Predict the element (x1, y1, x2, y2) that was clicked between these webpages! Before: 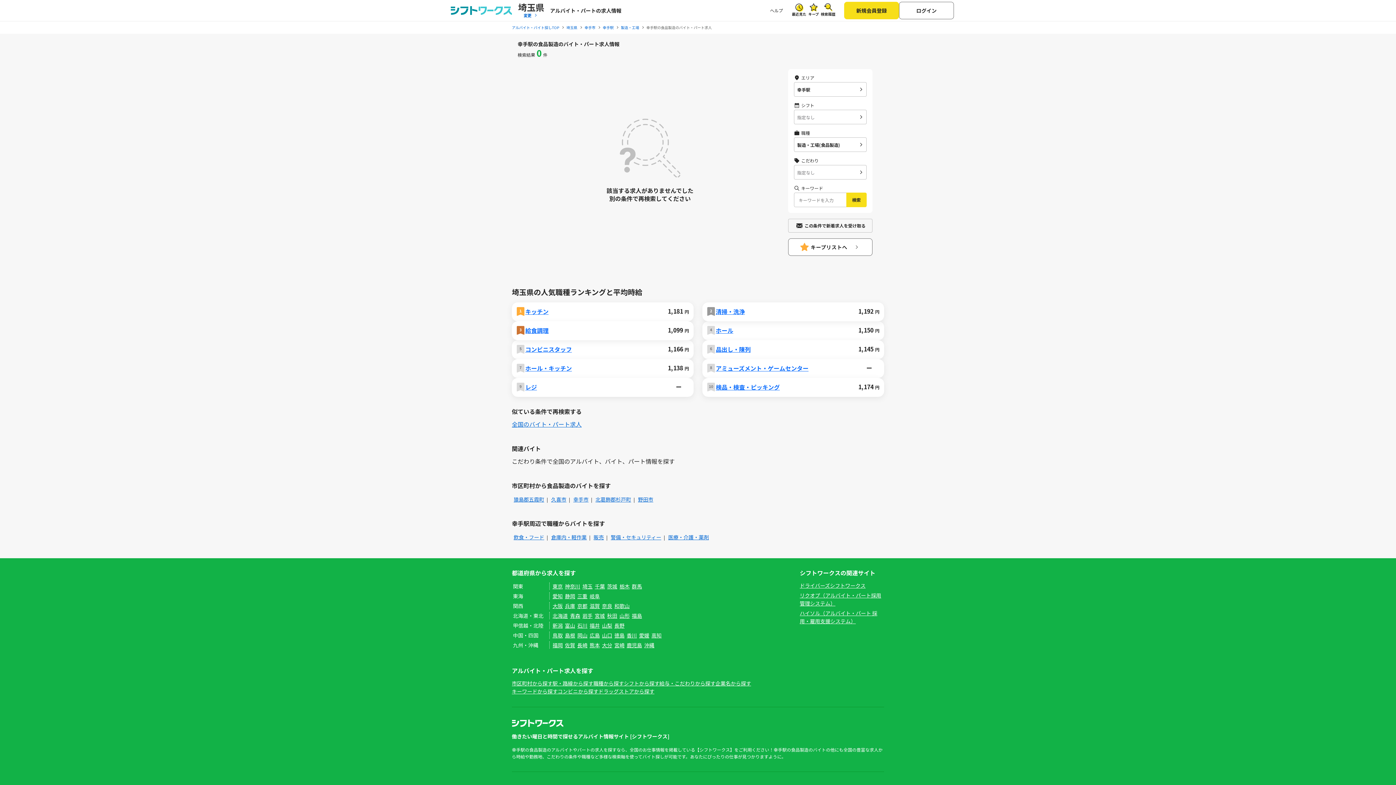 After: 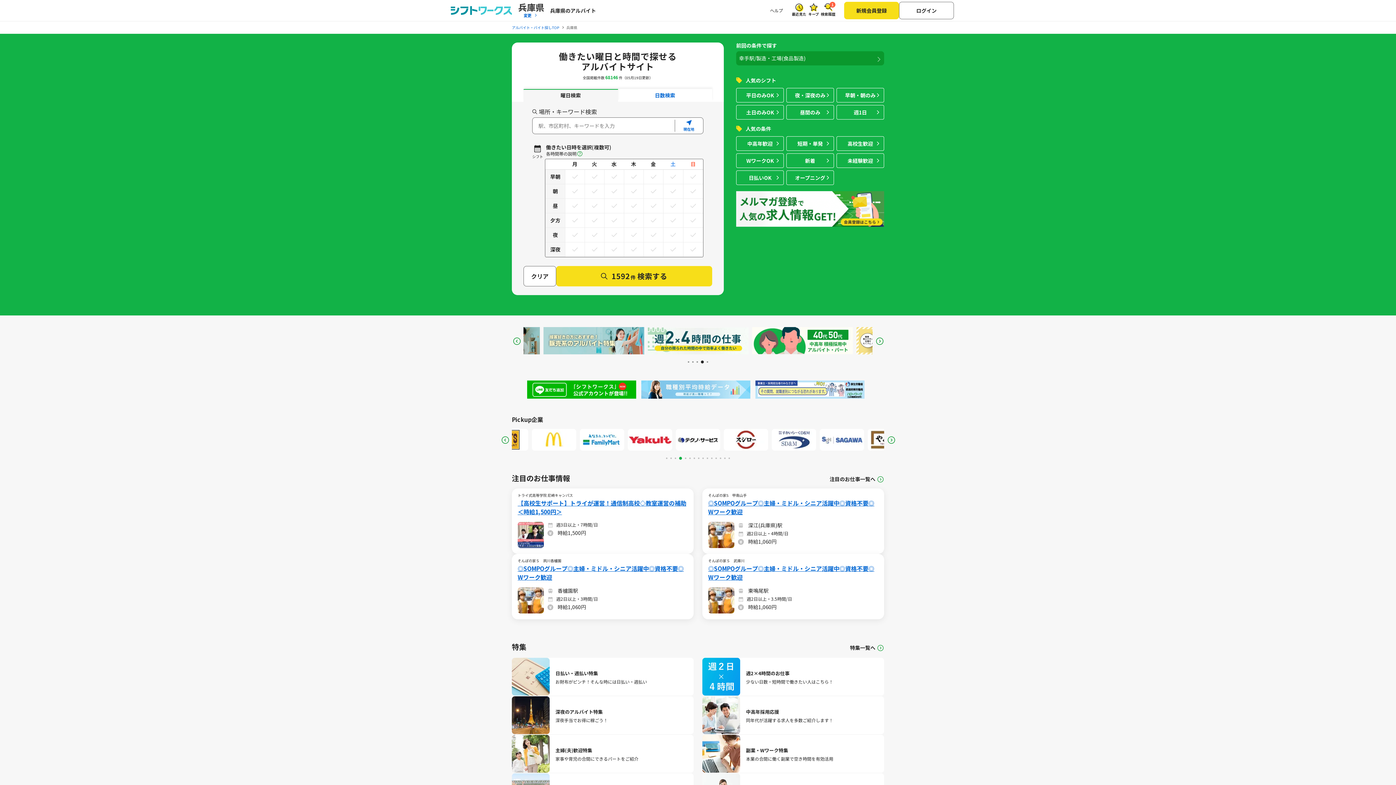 Action: bbox: (564, 602, 576, 610) label: 兵庫